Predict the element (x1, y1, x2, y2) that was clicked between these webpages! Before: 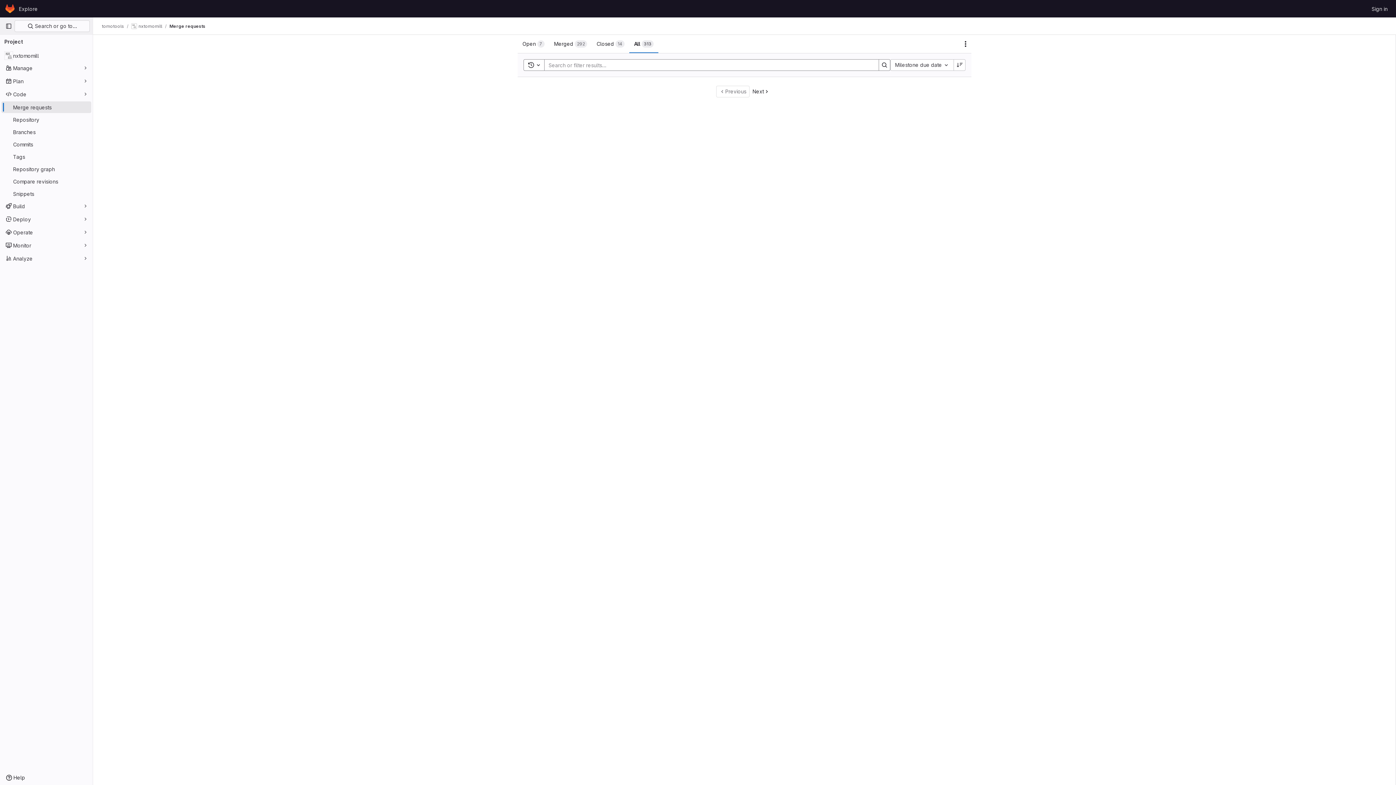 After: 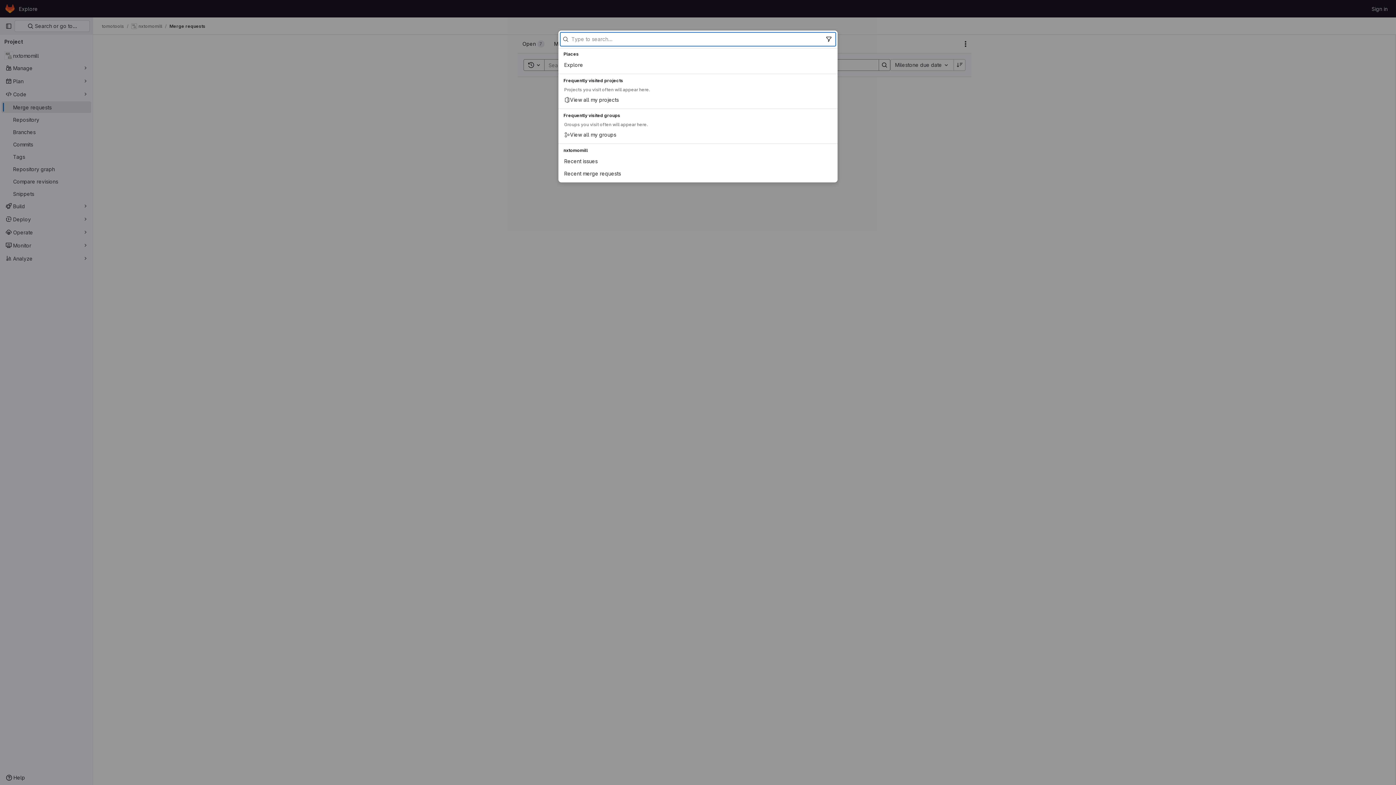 Action: label:  Search or go to… bbox: (14, 20, 89, 32)